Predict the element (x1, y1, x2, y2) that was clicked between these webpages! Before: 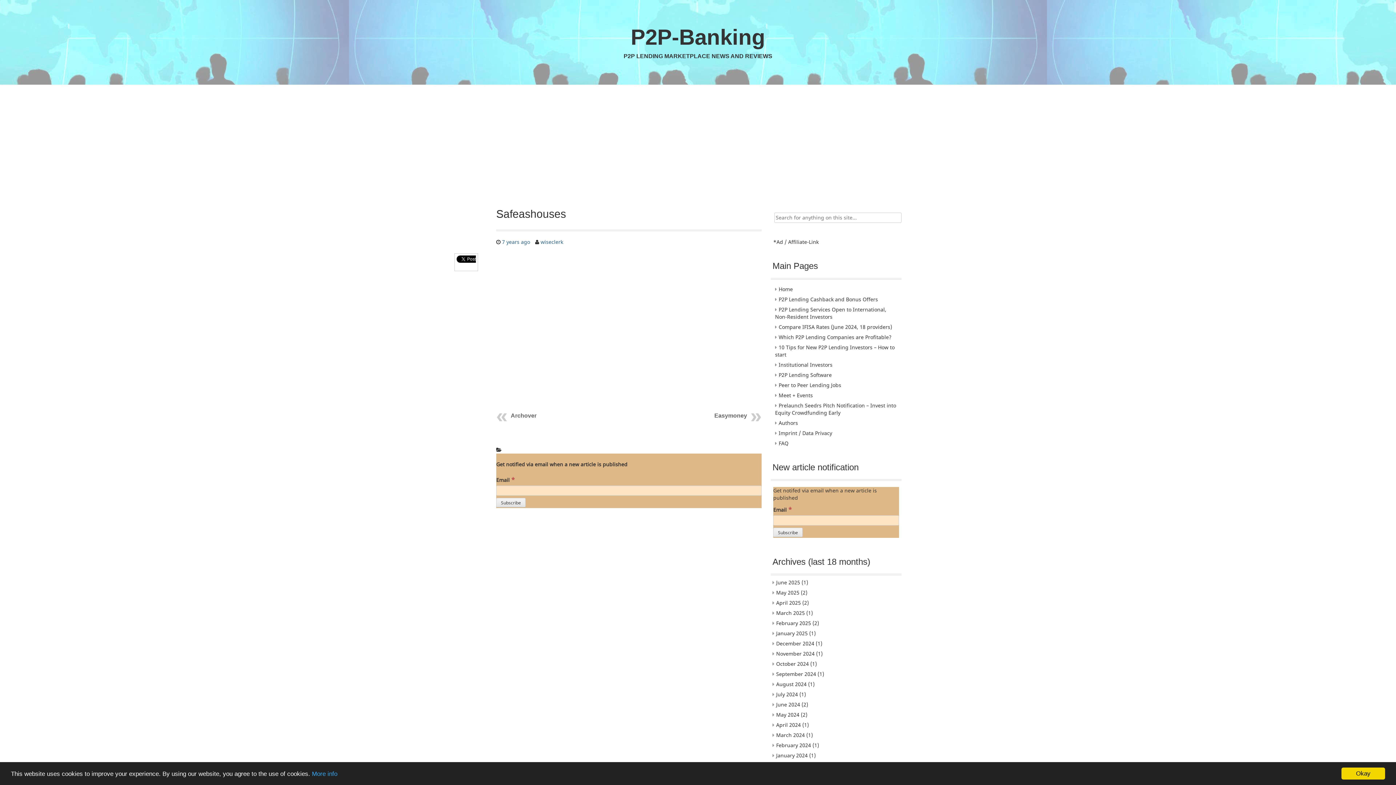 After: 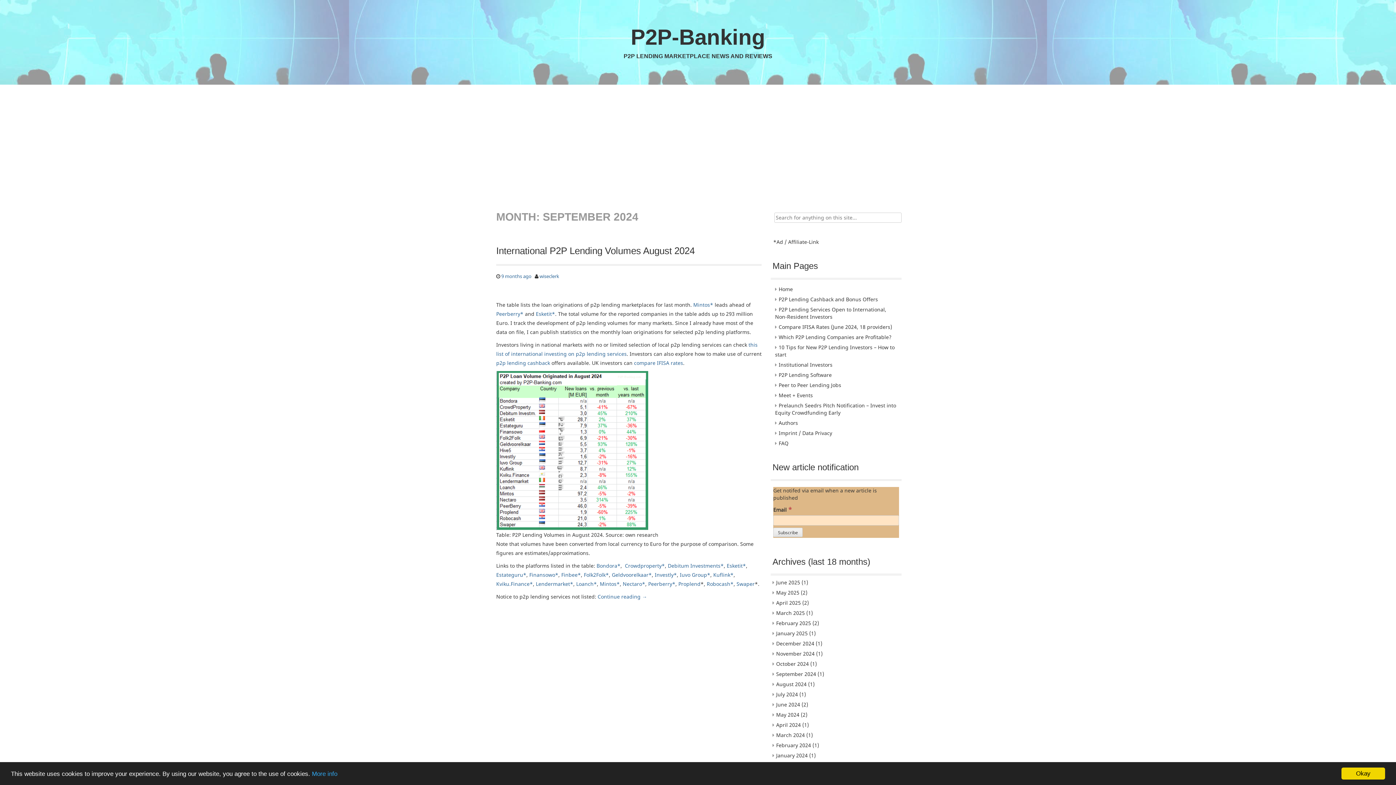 Action: bbox: (776, 670, 816, 677) label: September 2024